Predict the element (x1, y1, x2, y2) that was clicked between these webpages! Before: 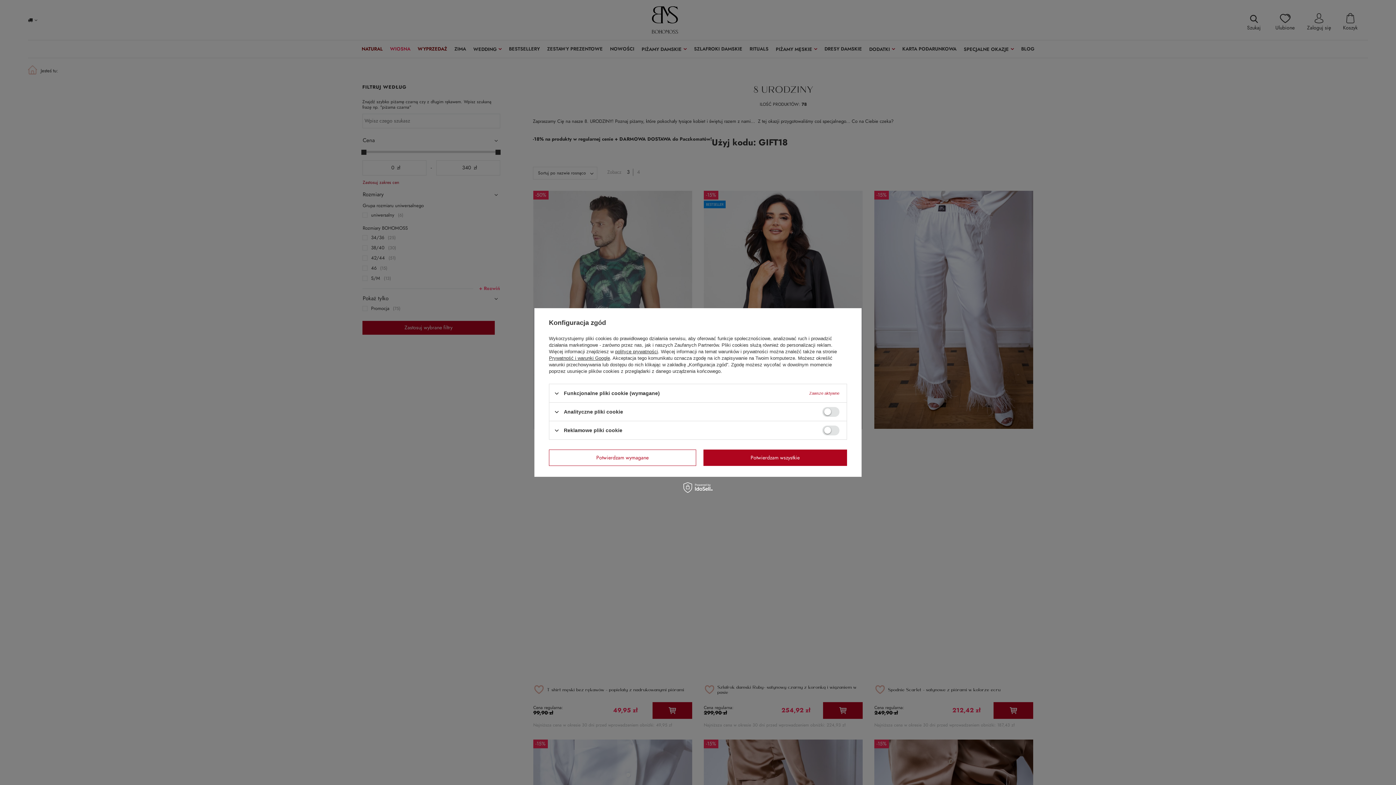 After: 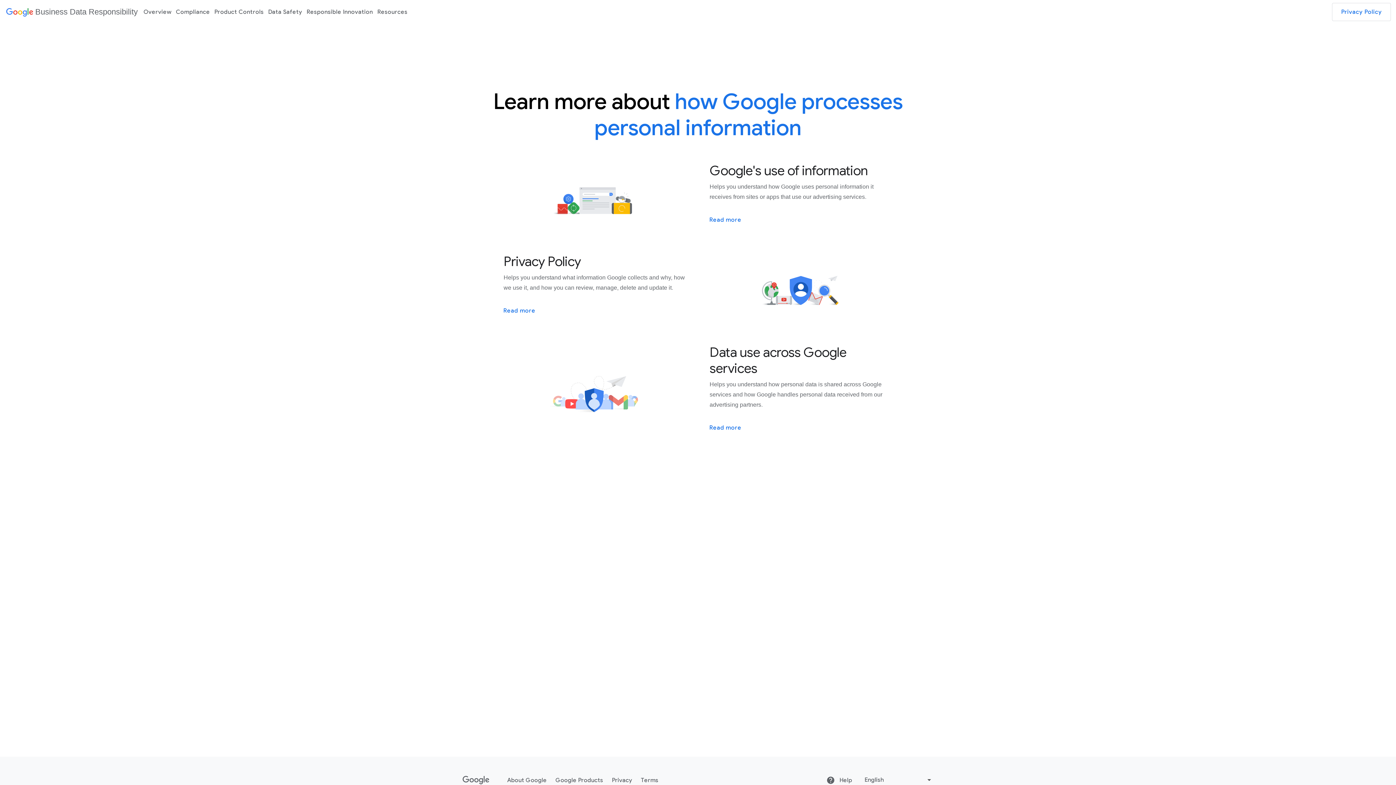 Action: bbox: (549, 355, 610, 361) label: Prywatność i warunki Google